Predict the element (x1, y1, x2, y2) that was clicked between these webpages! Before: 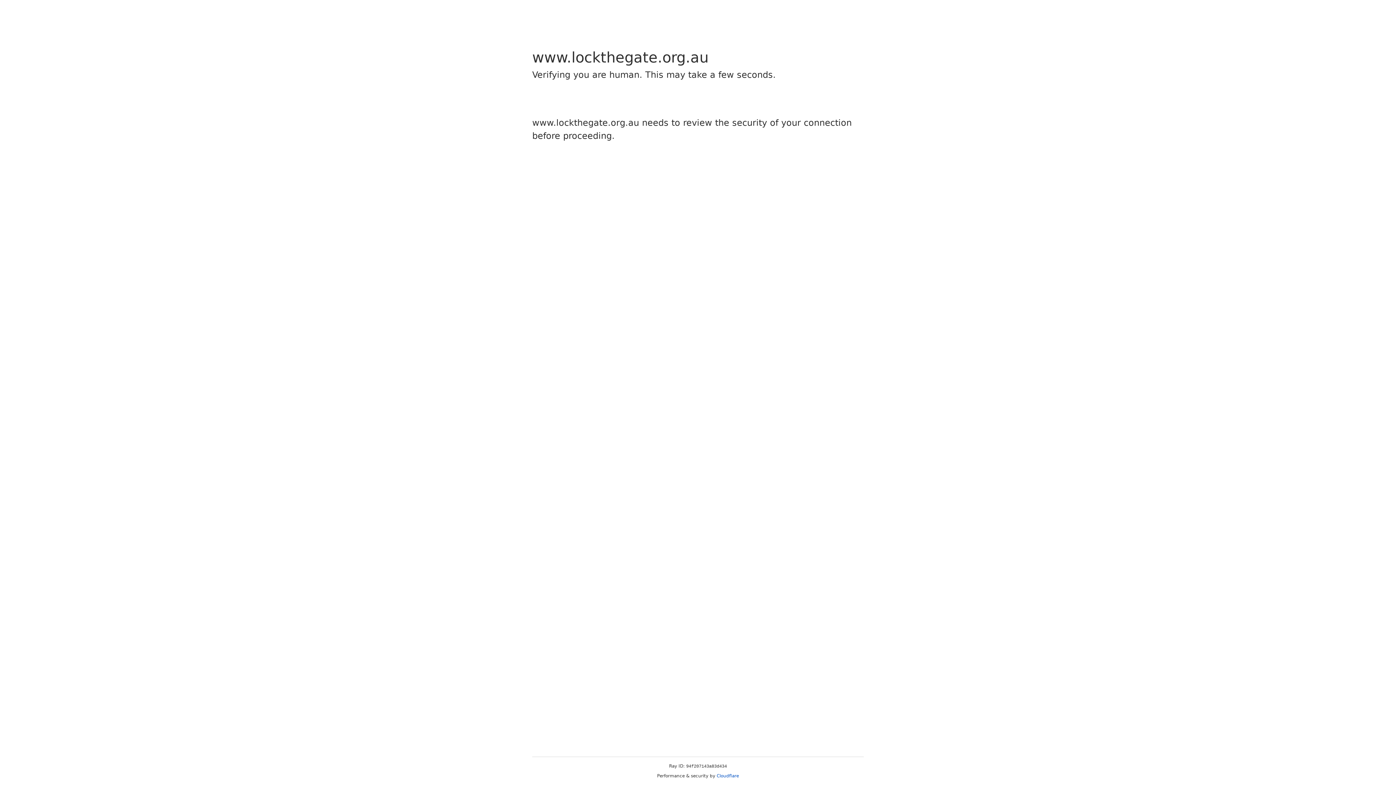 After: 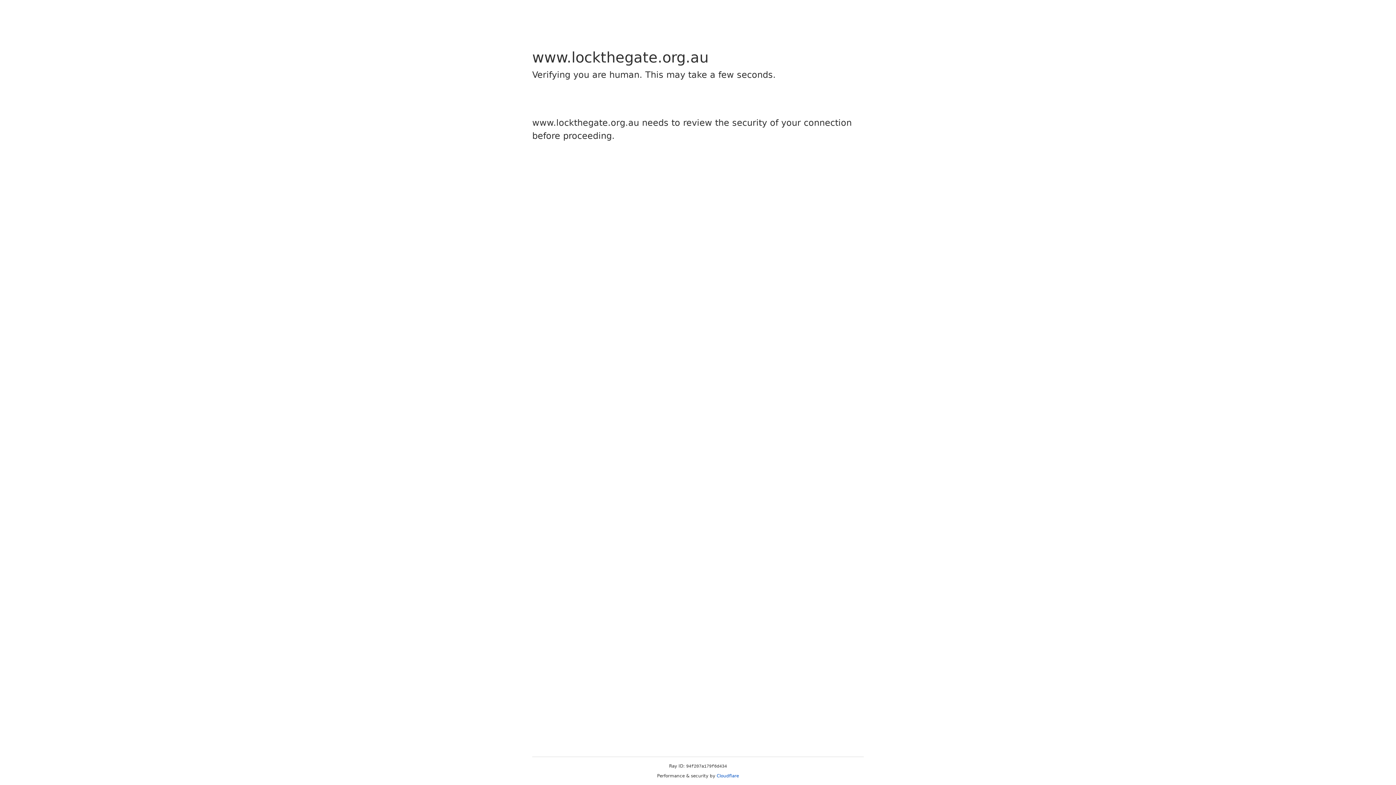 Action: bbox: (716, 773, 739, 778) label: Cloudflare